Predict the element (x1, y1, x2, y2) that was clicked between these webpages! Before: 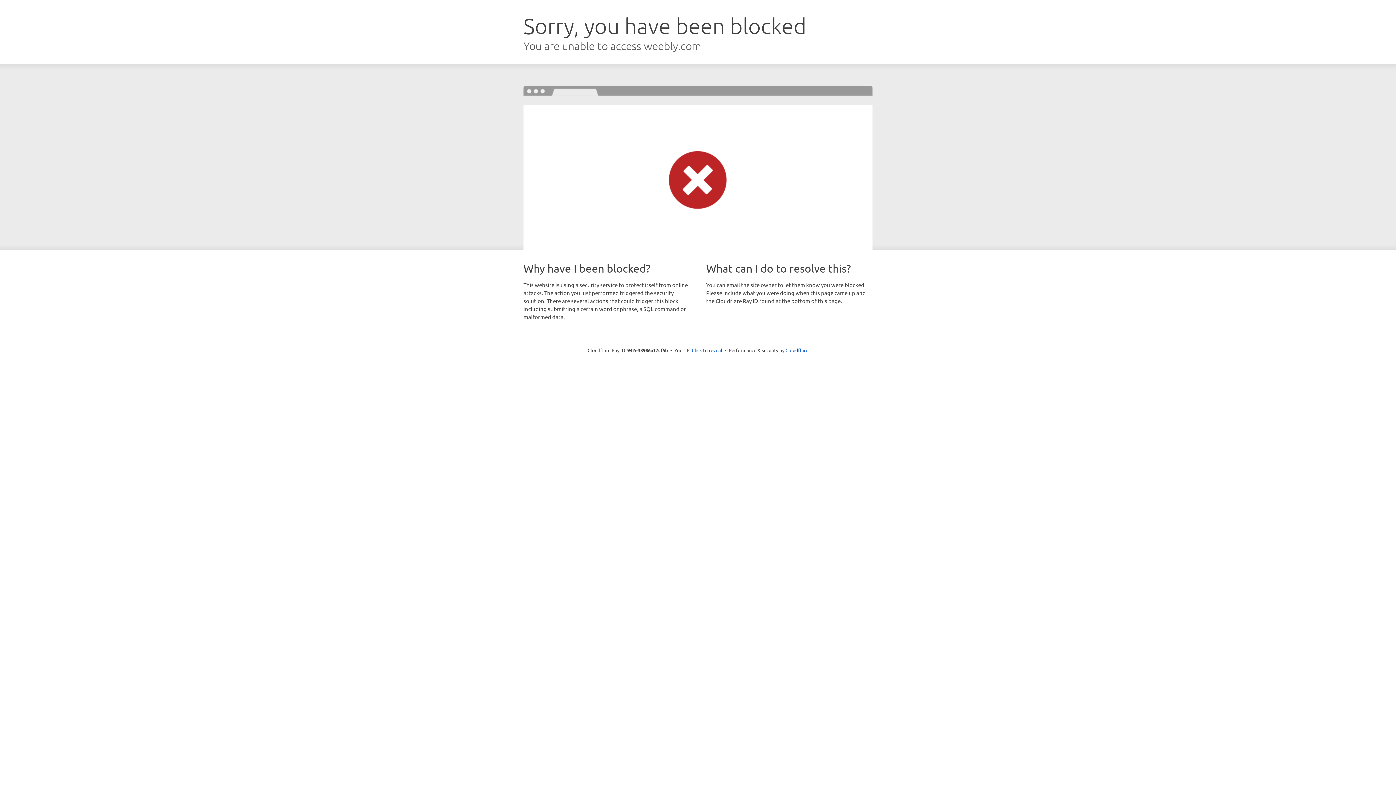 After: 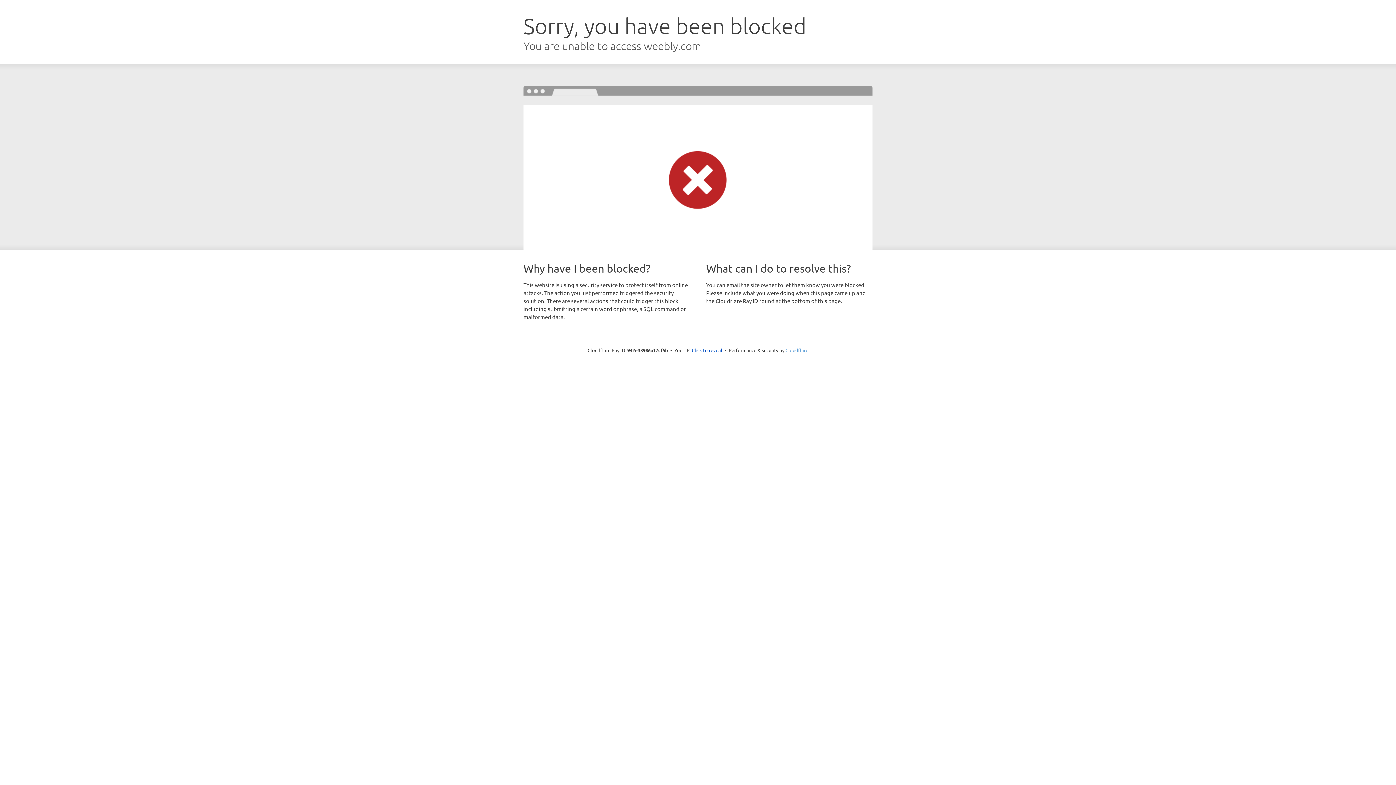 Action: bbox: (785, 347, 808, 353) label: Cloudflare